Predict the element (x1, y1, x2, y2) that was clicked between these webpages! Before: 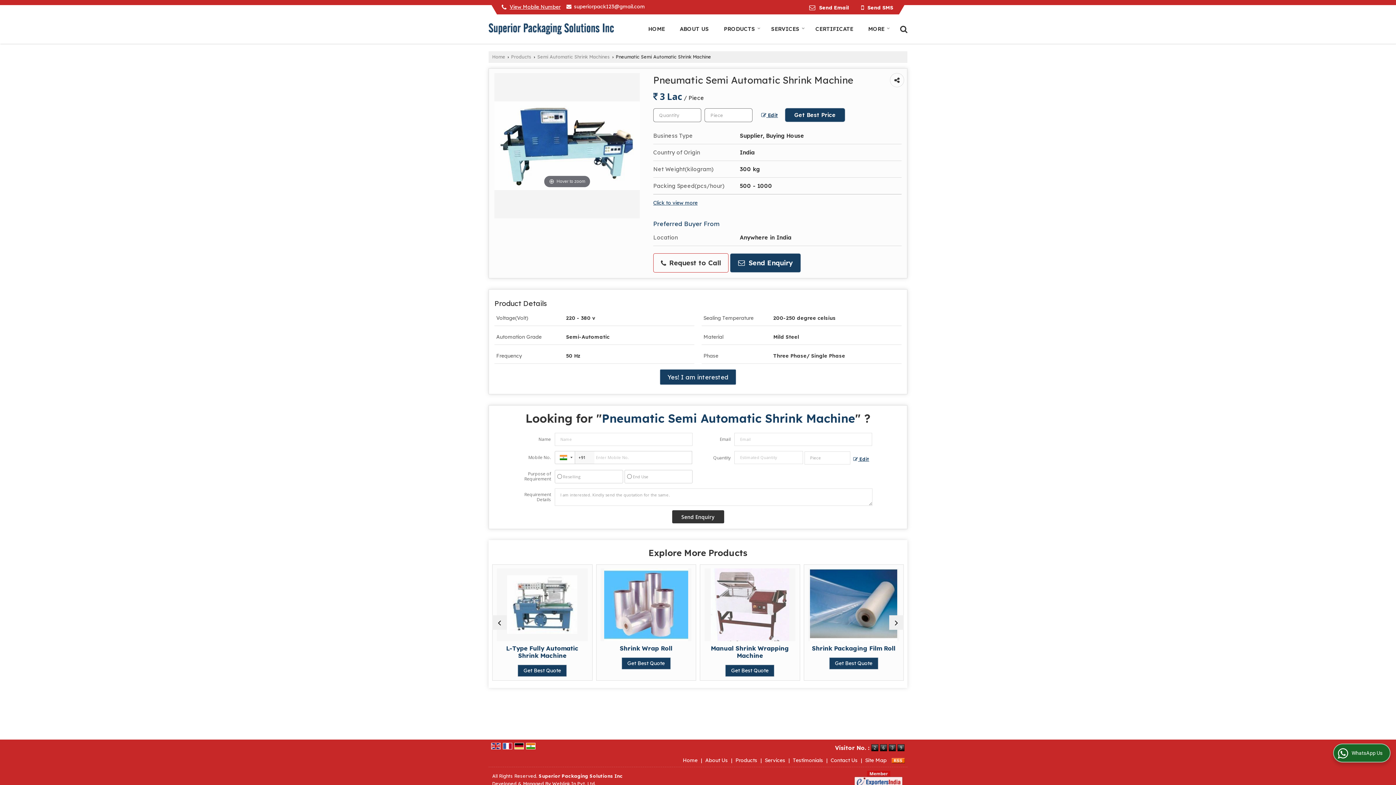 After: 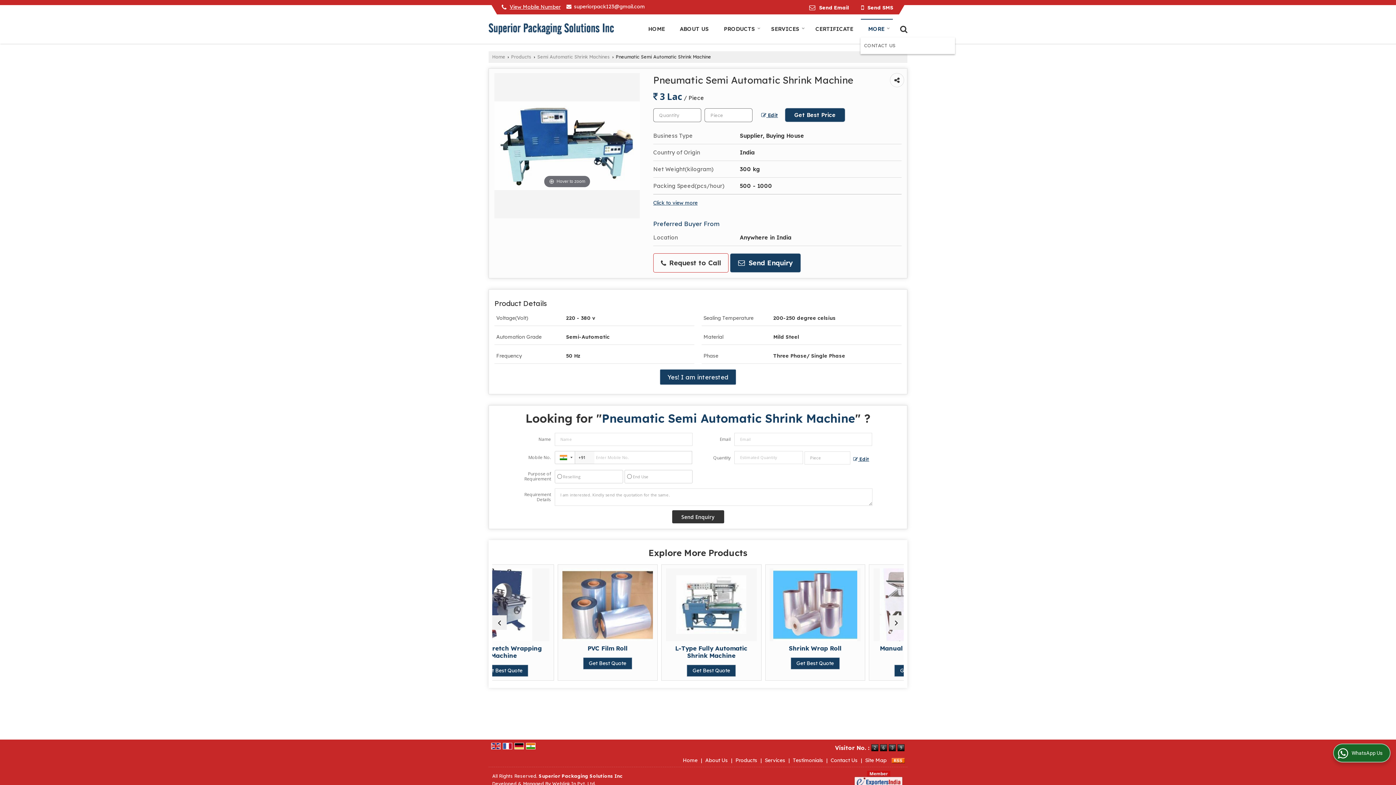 Action: bbox: (861, 21, 893, 36) label: MORE